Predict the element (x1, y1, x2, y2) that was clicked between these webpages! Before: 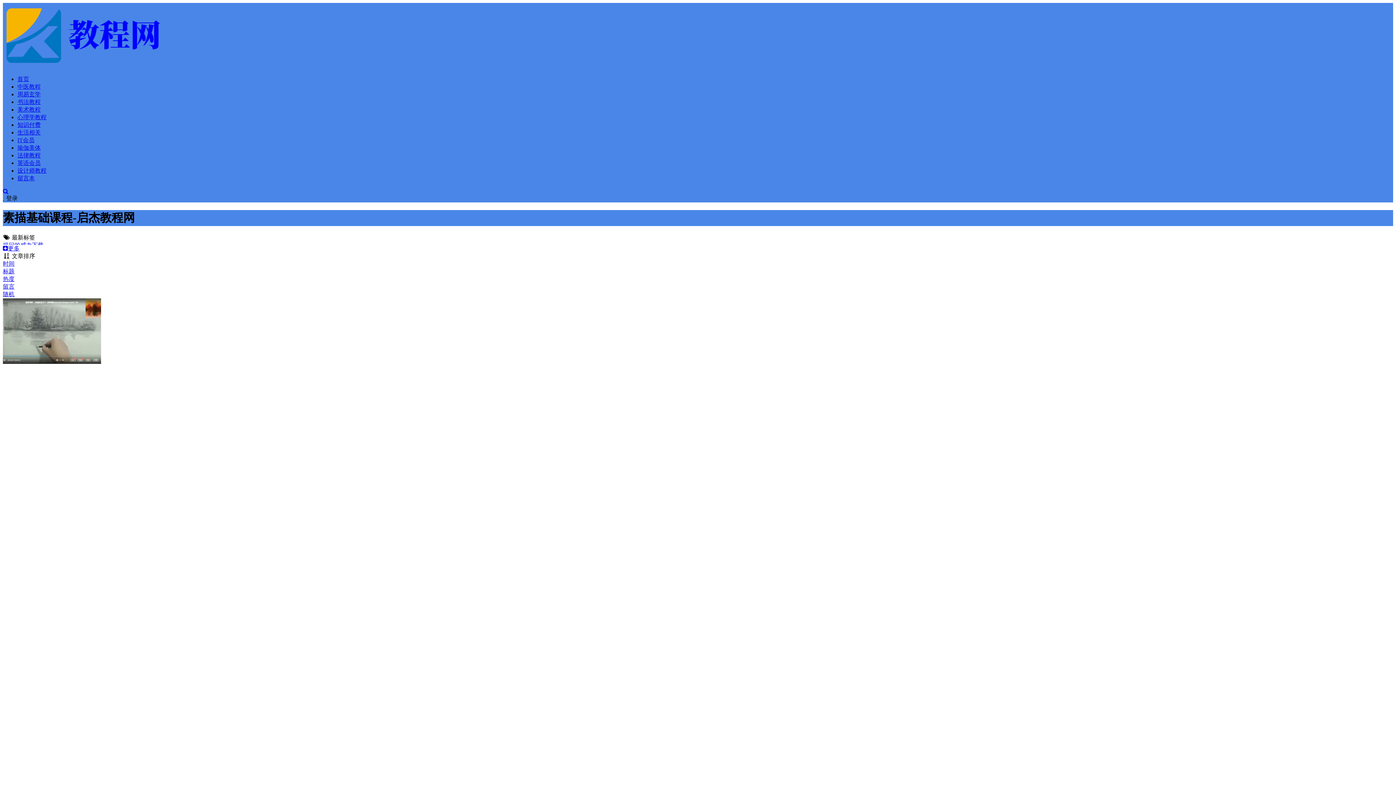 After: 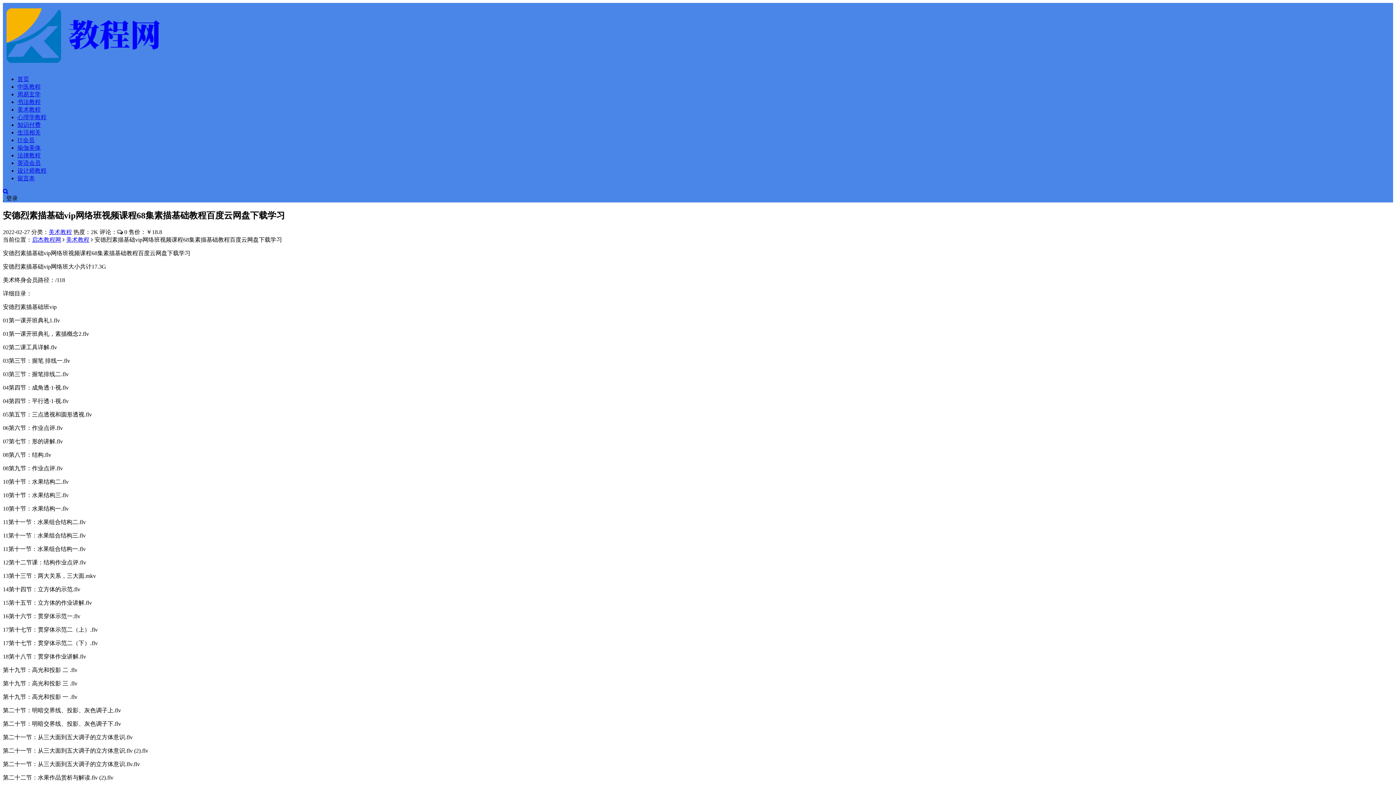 Action: bbox: (2, 358, 101, 365)